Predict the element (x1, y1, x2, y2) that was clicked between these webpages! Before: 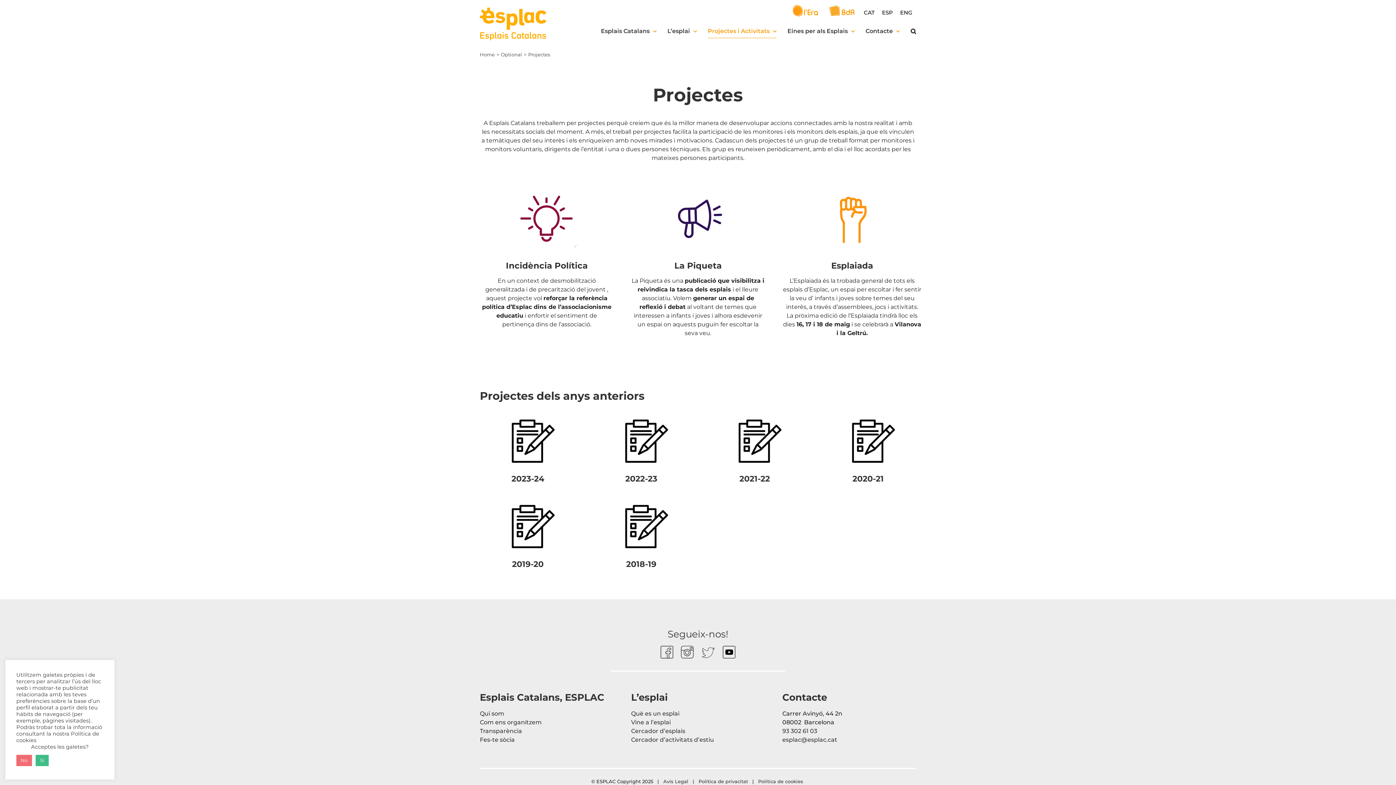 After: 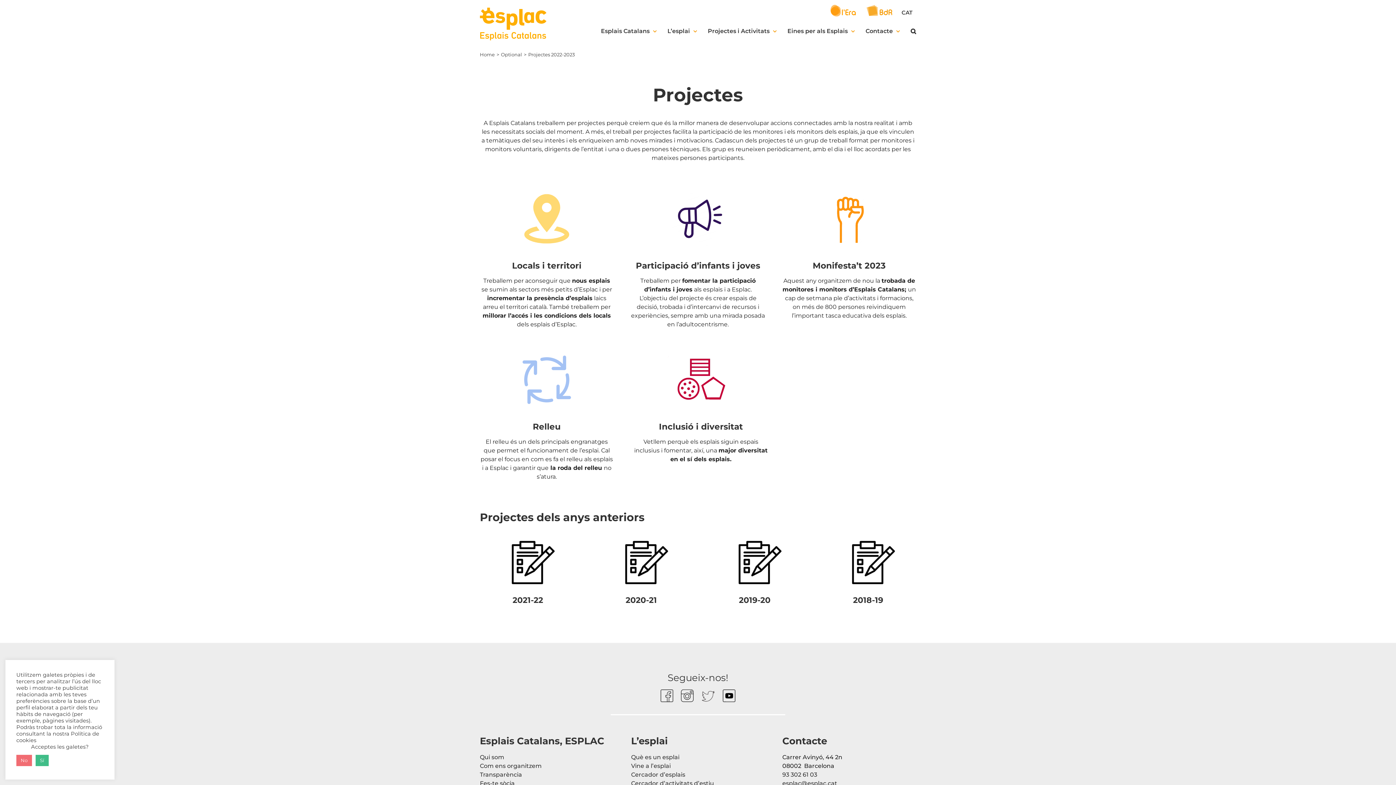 Action: bbox: (593, 414, 689, 492)